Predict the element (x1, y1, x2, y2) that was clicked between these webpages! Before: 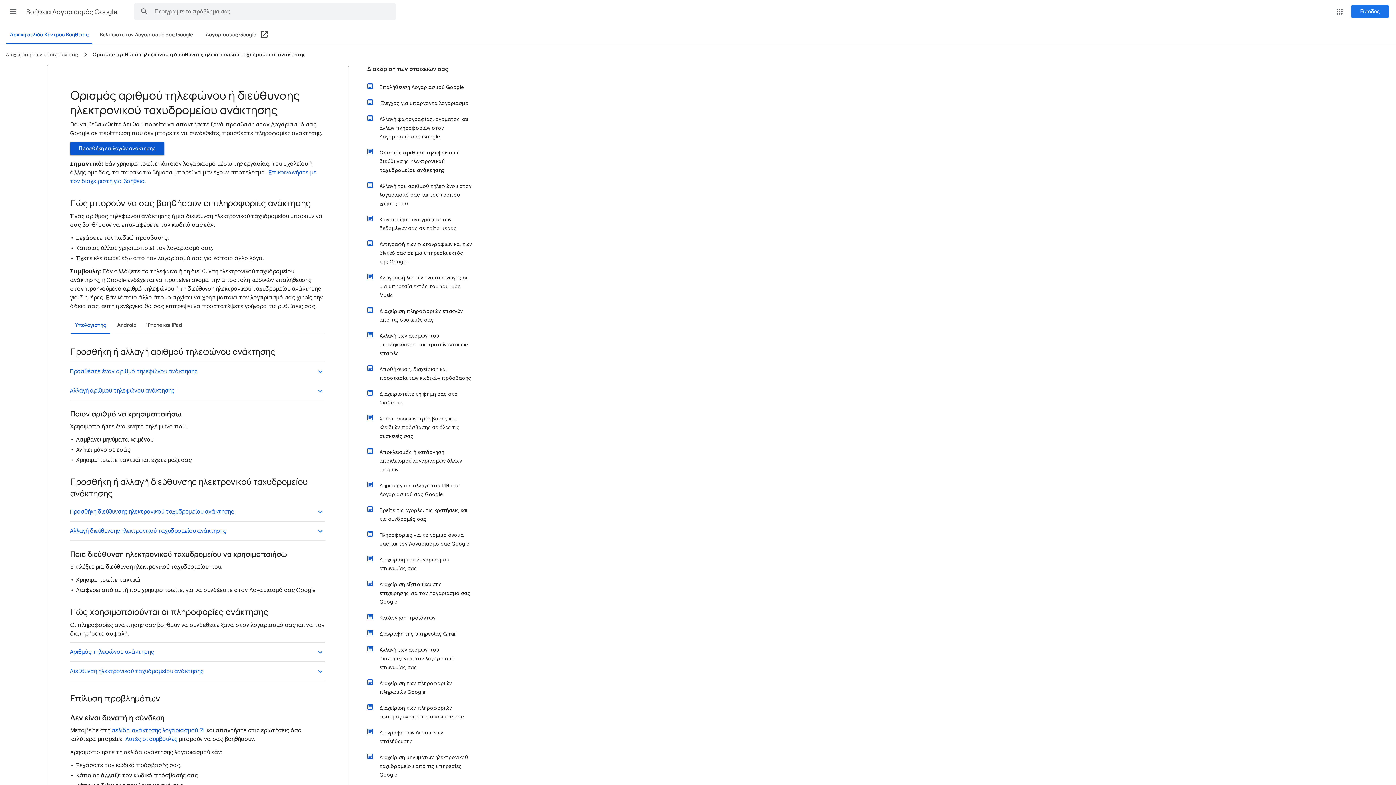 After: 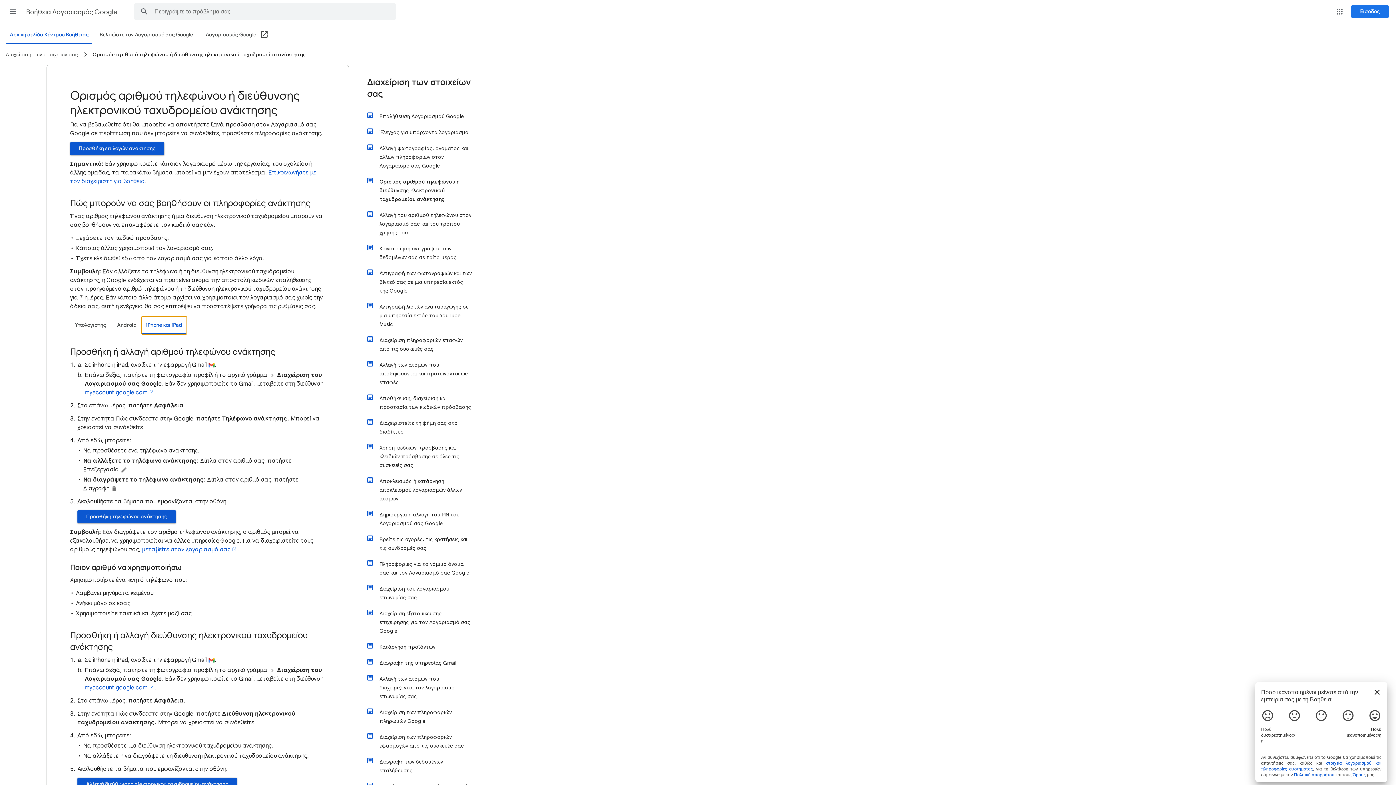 Action: bbox: (141, 316, 186, 333) label: iPhone και iPad